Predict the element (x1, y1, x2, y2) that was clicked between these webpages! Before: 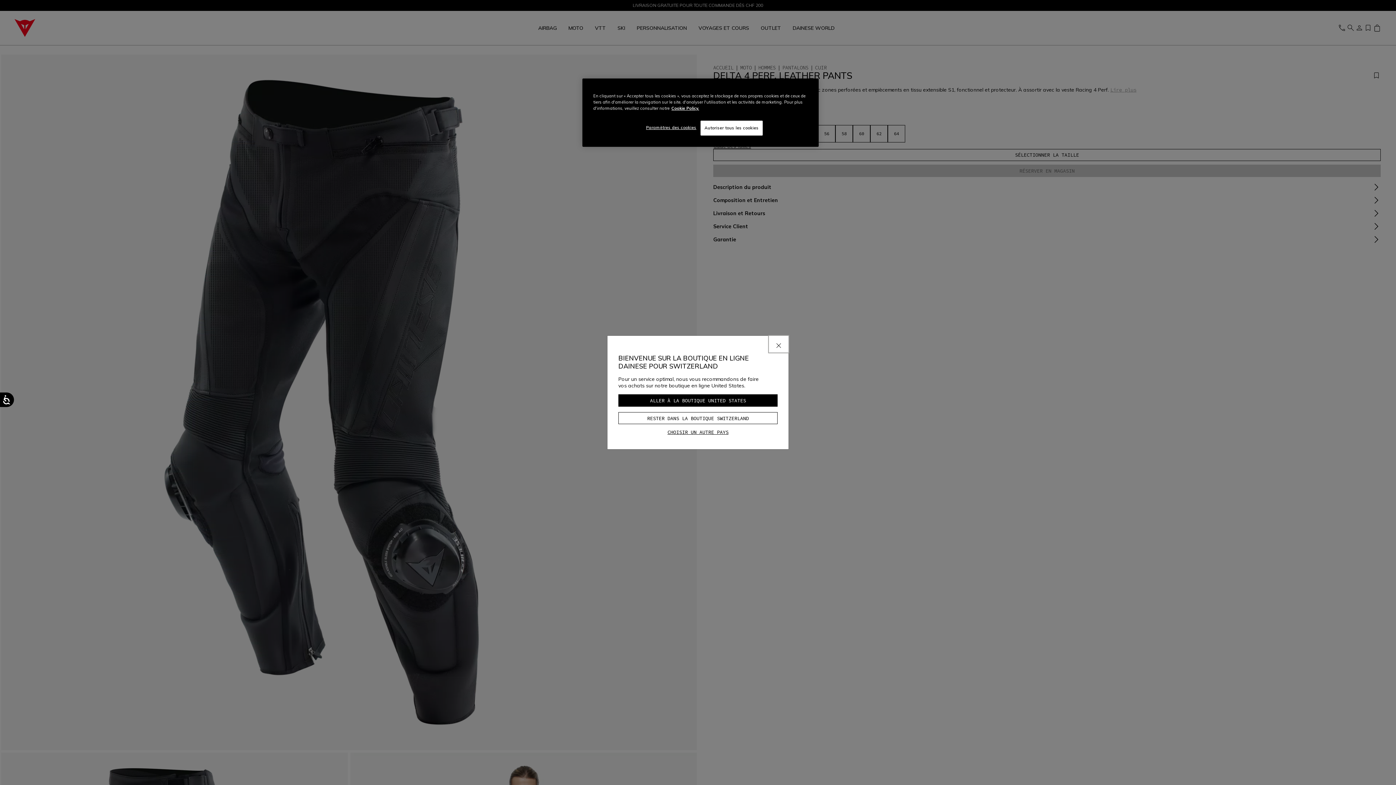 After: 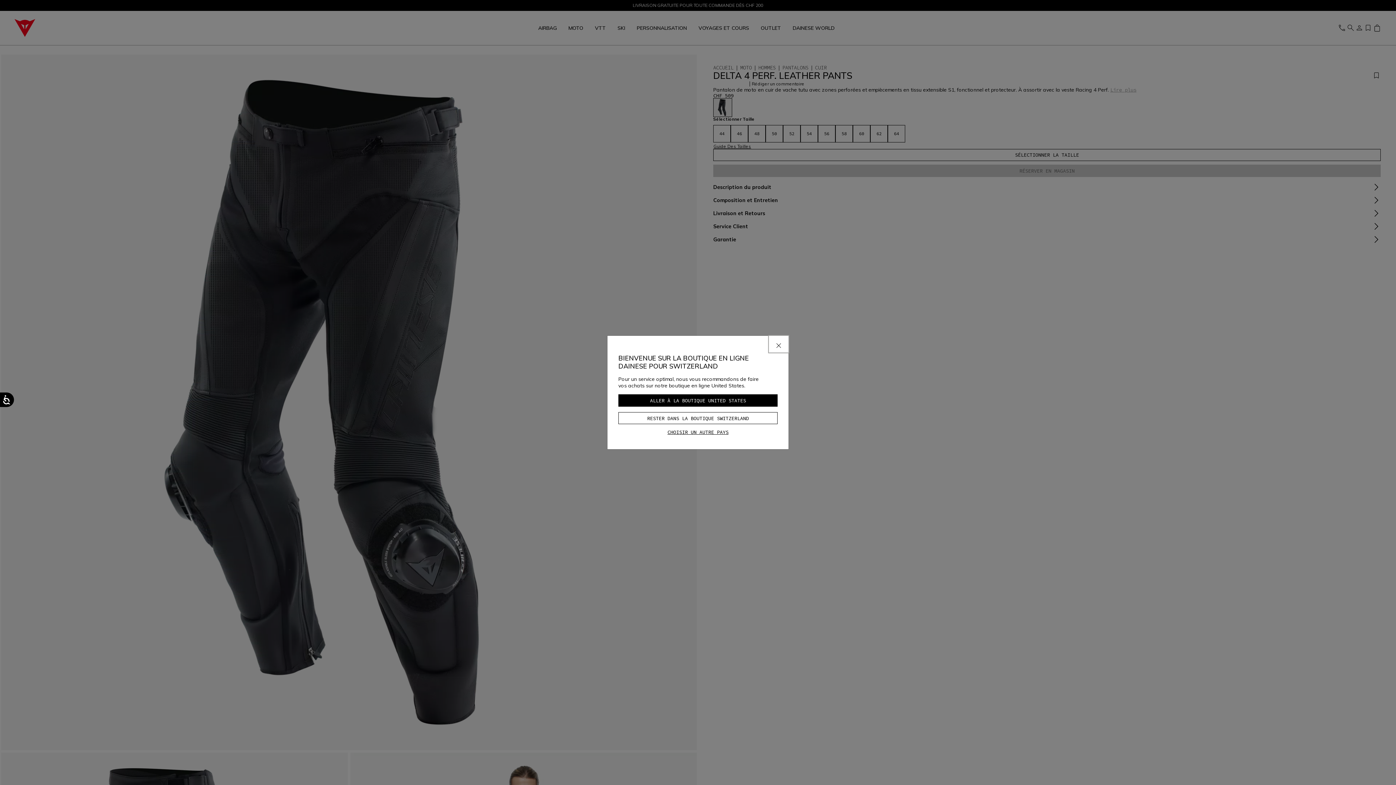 Action: bbox: (700, 120, 762, 135) label: Autoriser tous les cookies